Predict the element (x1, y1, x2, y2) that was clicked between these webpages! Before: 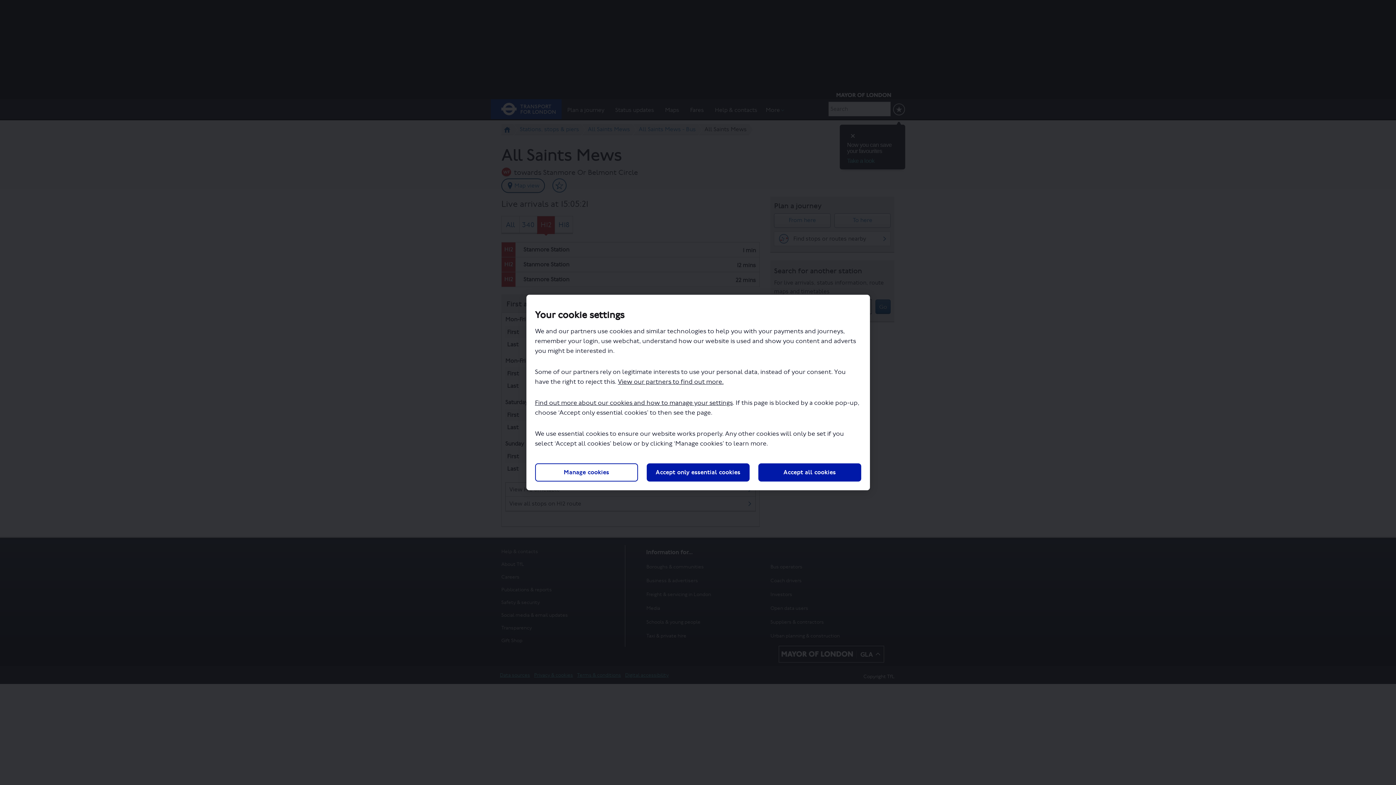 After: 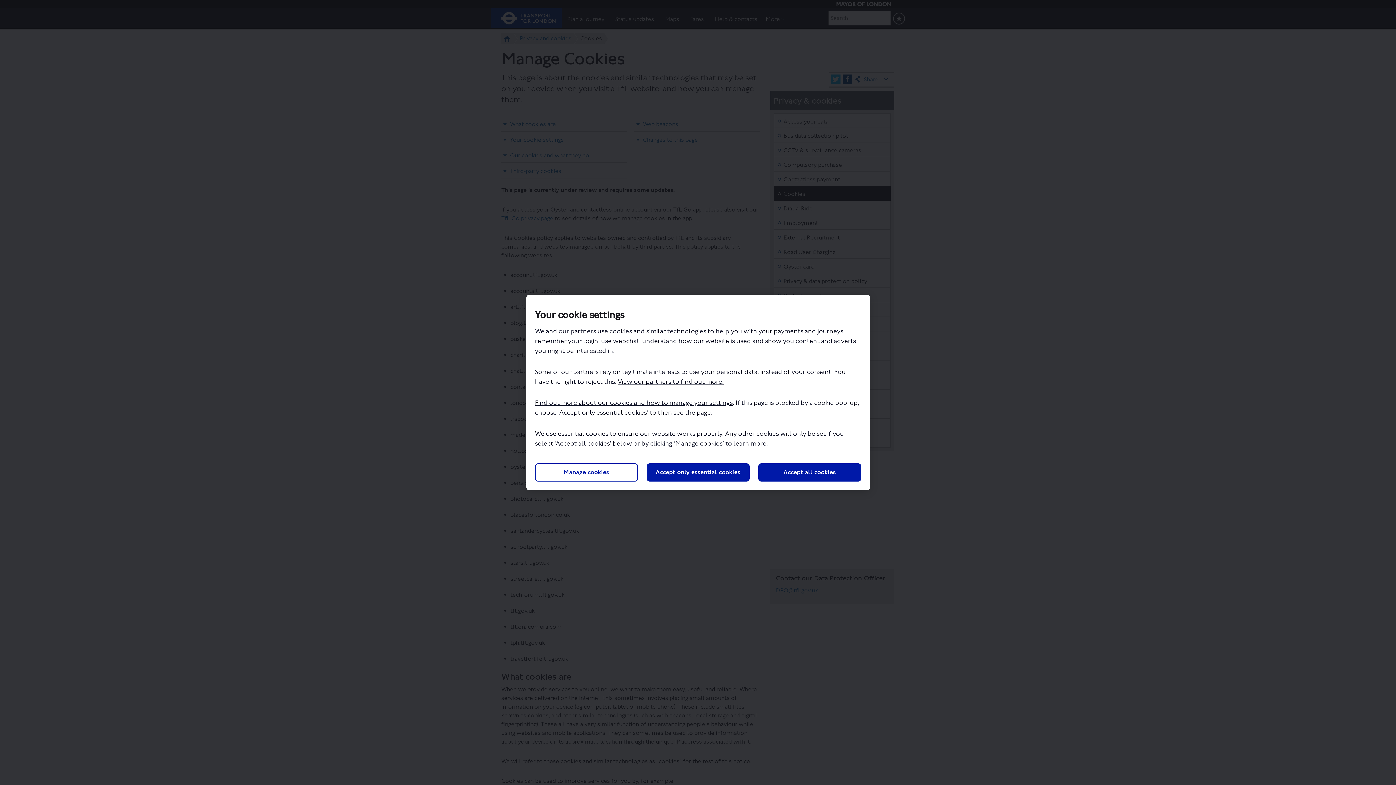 Action: bbox: (535, 399, 732, 406) label: Find out more about our cookies and how to manage your settings